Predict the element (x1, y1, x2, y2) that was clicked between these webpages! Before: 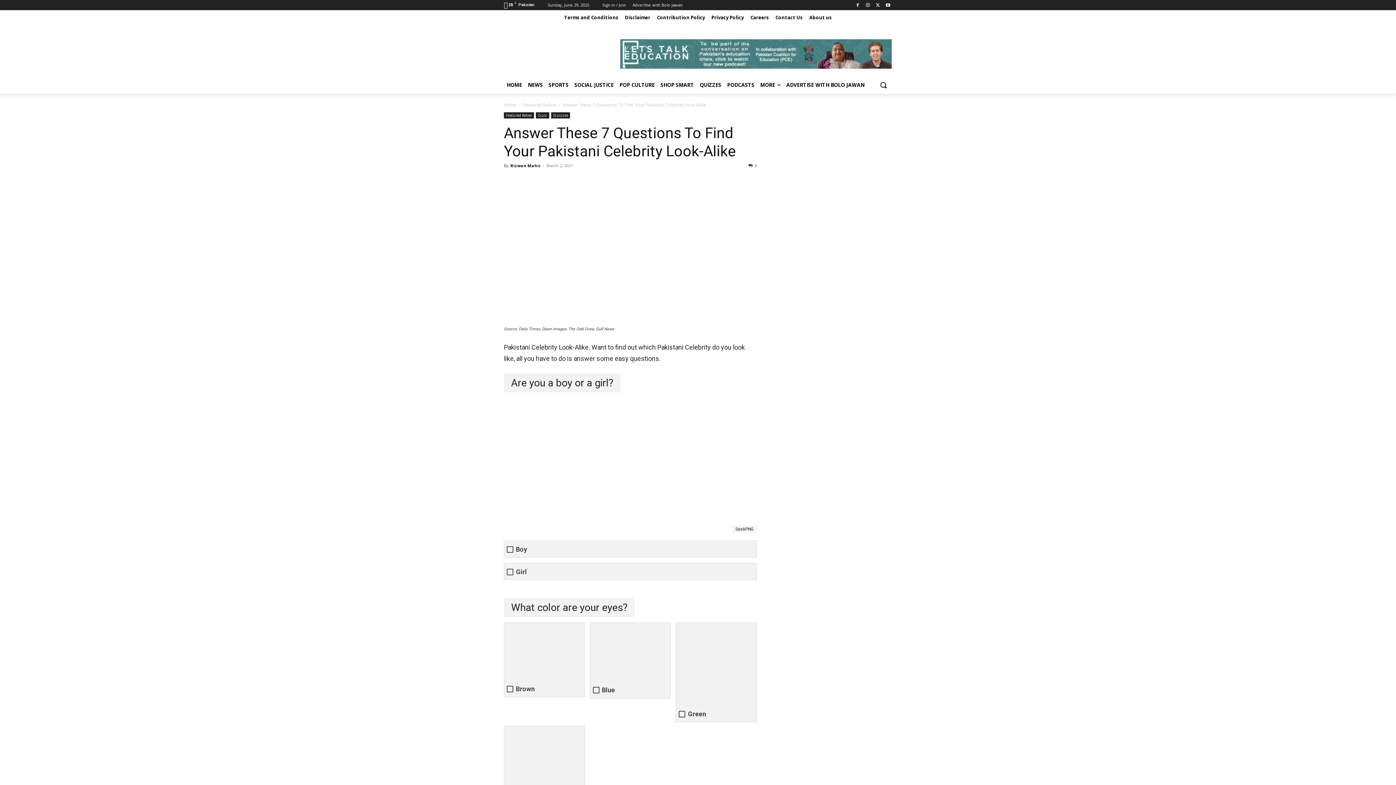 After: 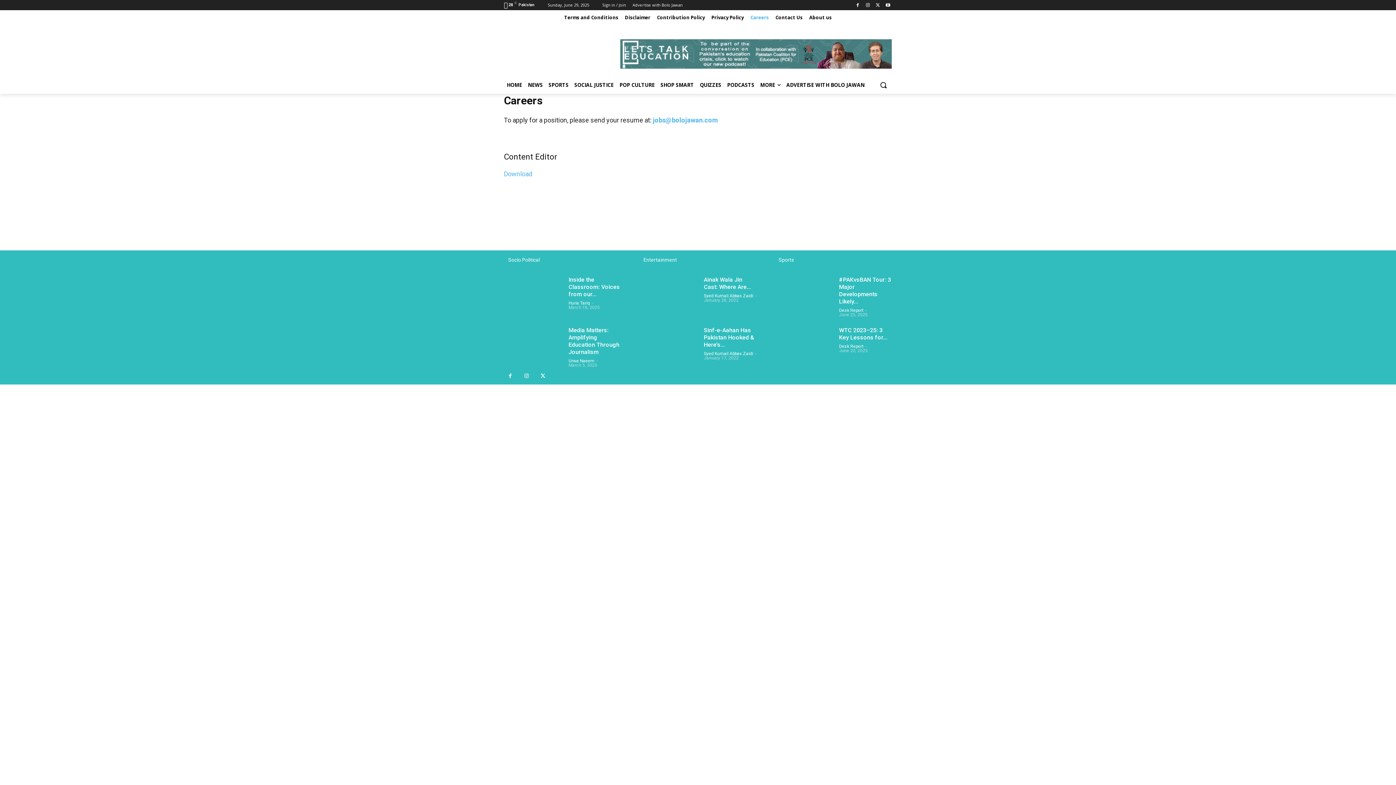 Action: label: Careers bbox: (747, 10, 772, 25)